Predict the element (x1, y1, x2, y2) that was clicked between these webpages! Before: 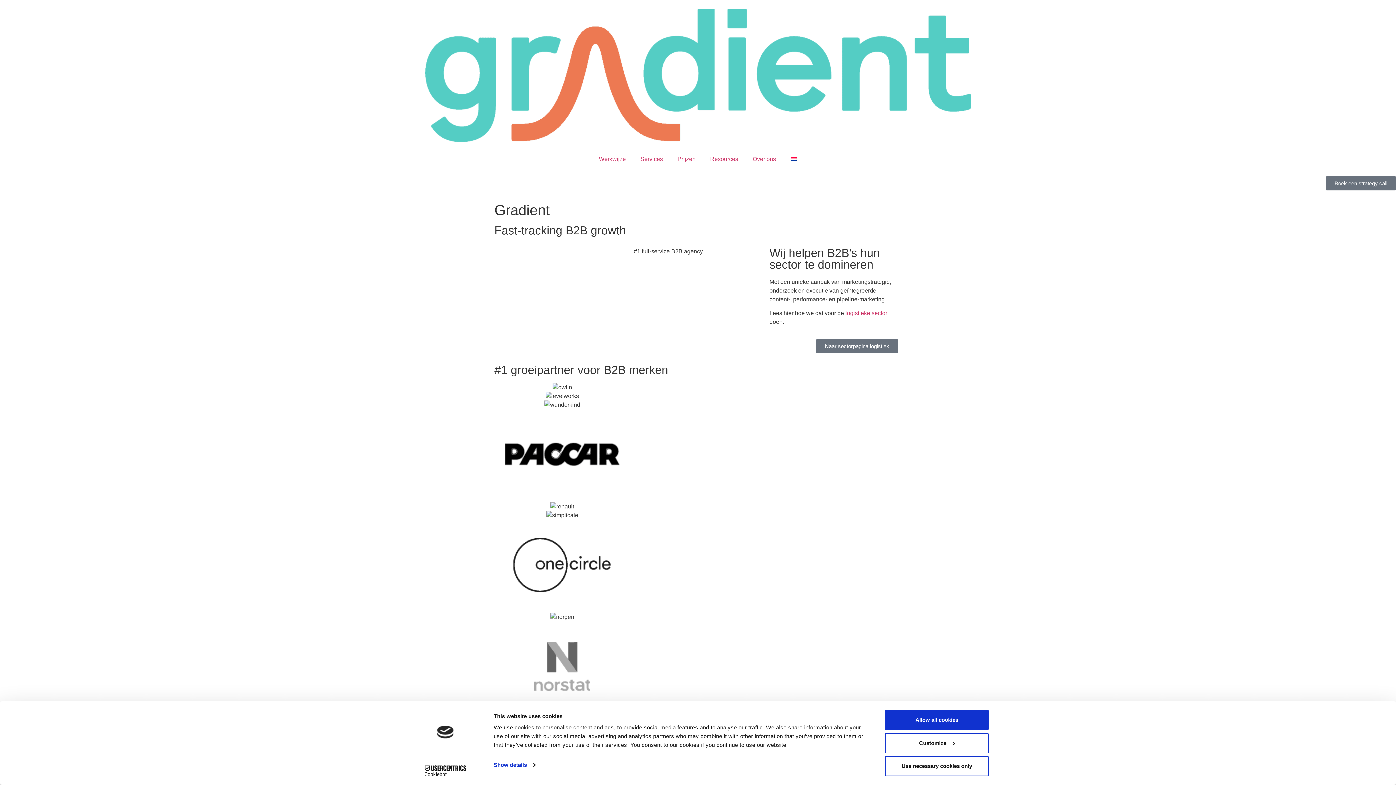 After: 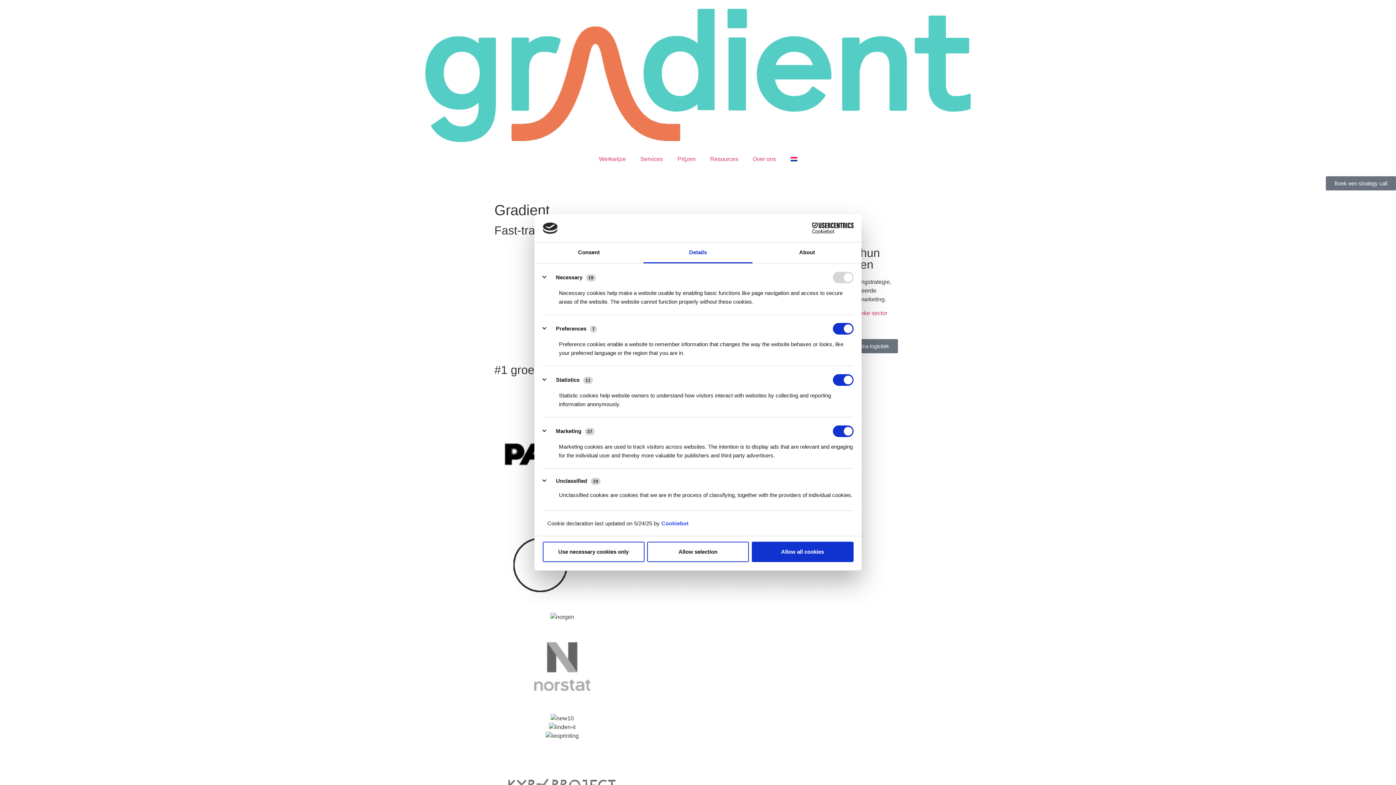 Action: label: Show details bbox: (493, 760, 535, 771)